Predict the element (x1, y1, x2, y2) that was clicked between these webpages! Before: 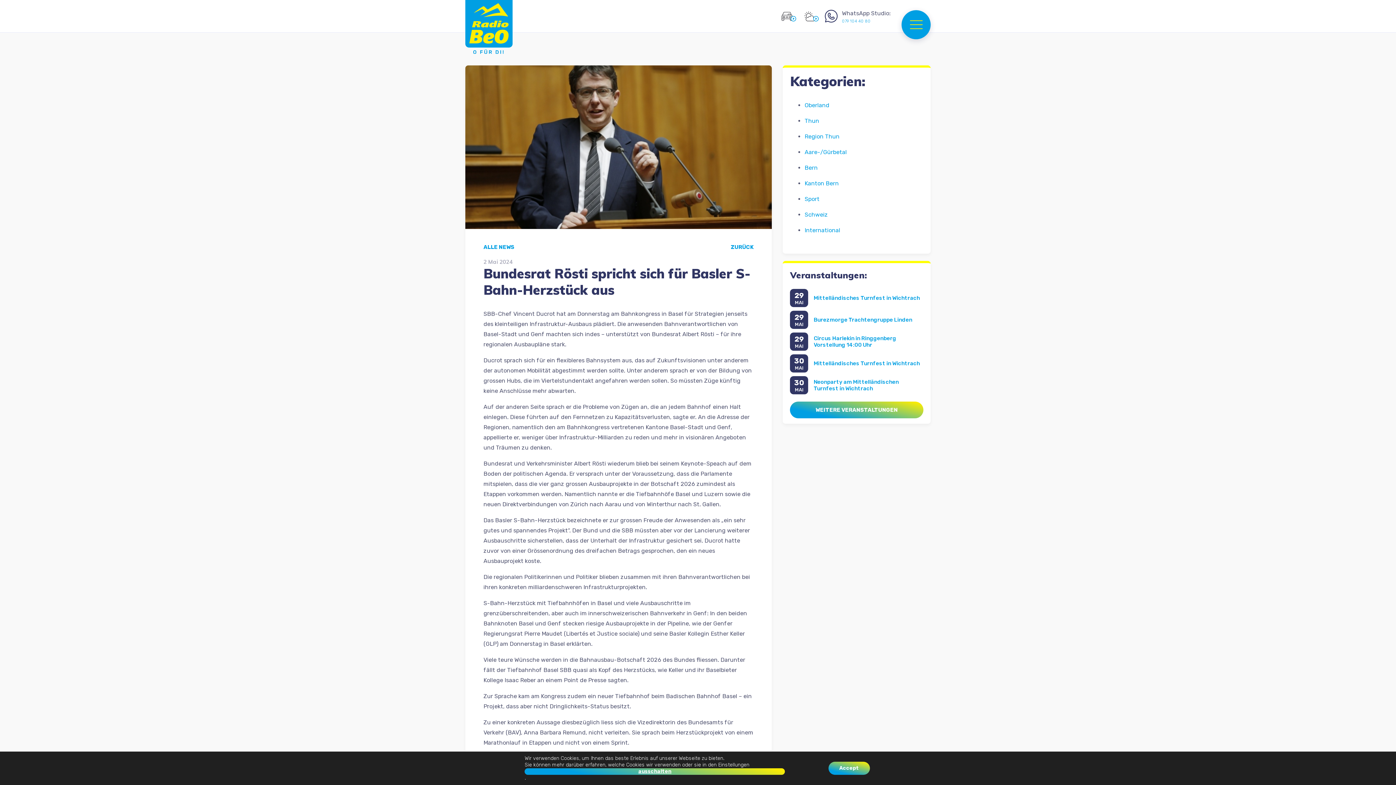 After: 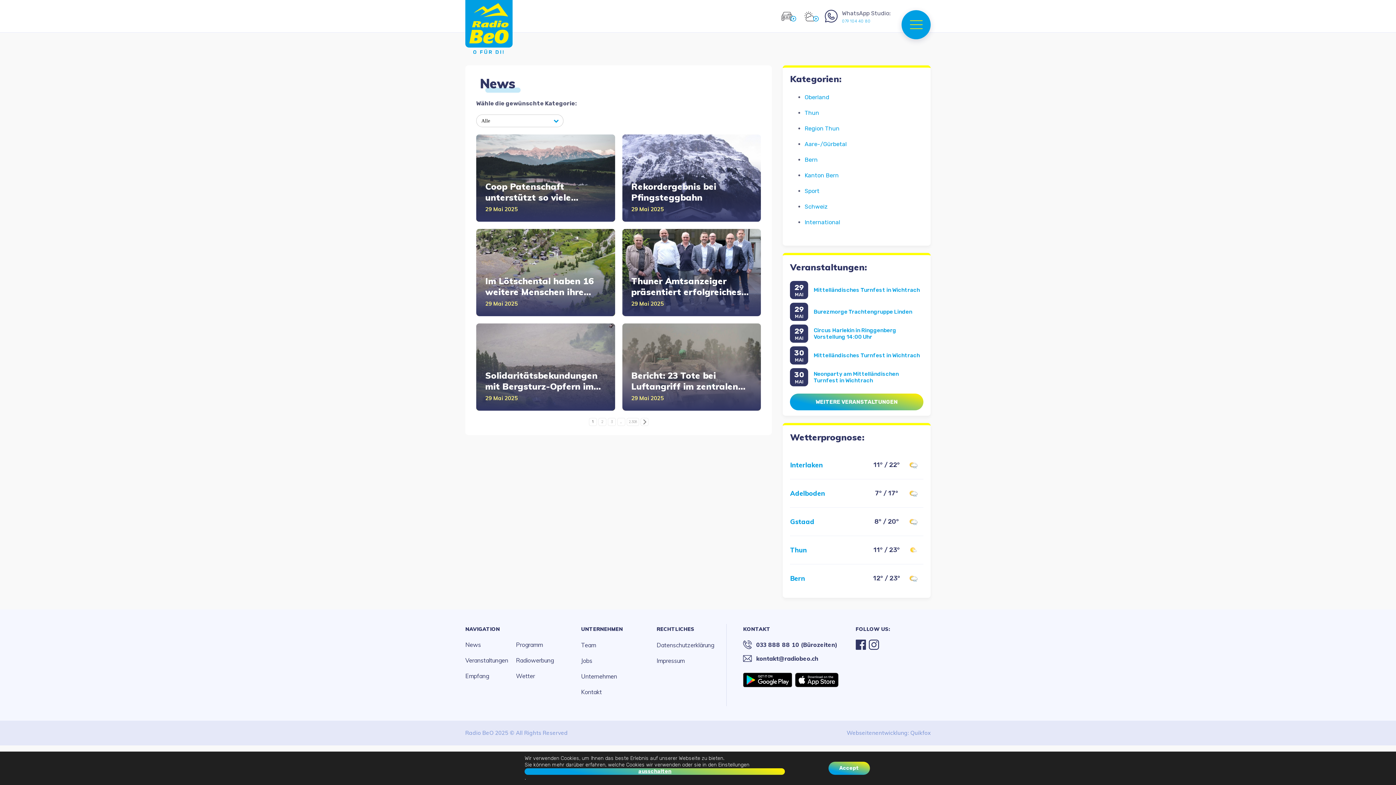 Action: bbox: (483, 243, 514, 251) label: ALLE NEWS